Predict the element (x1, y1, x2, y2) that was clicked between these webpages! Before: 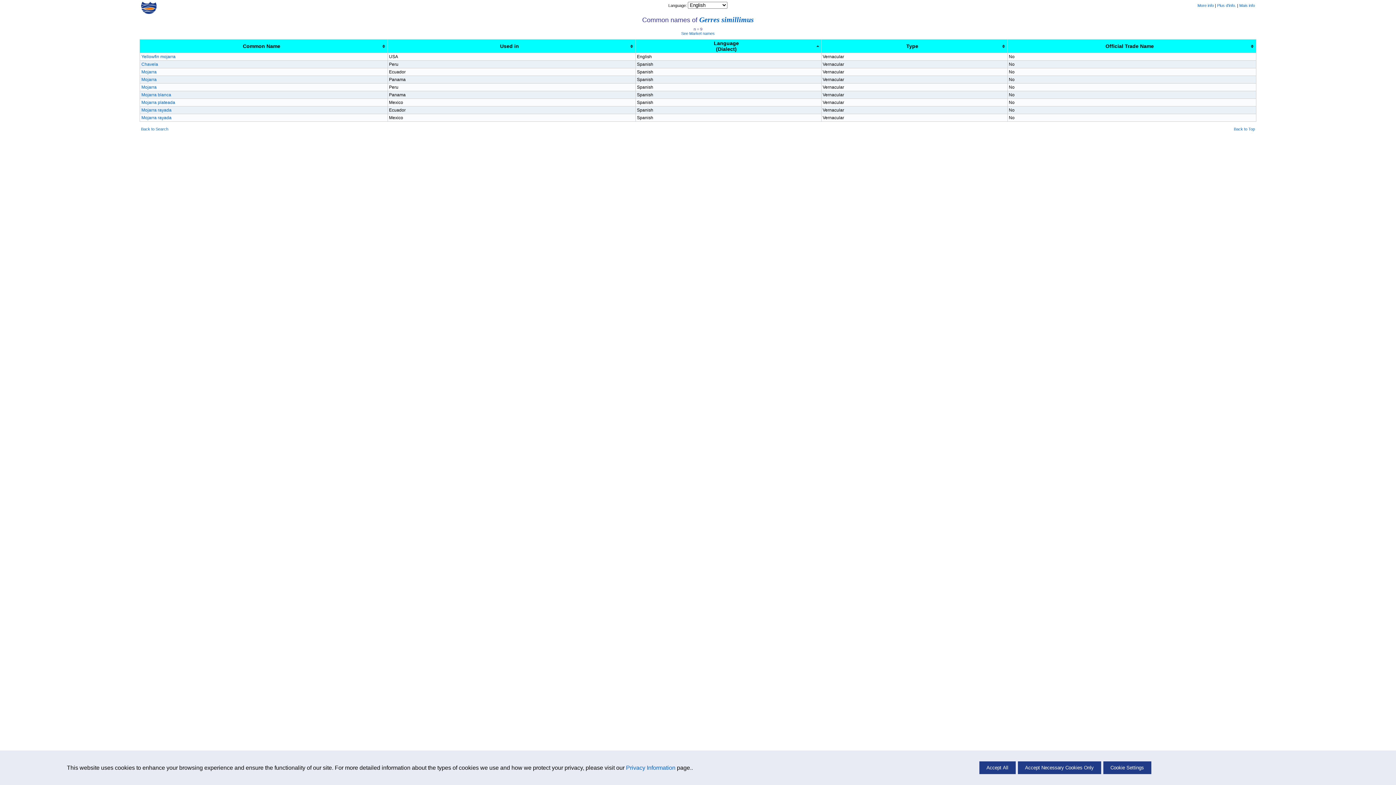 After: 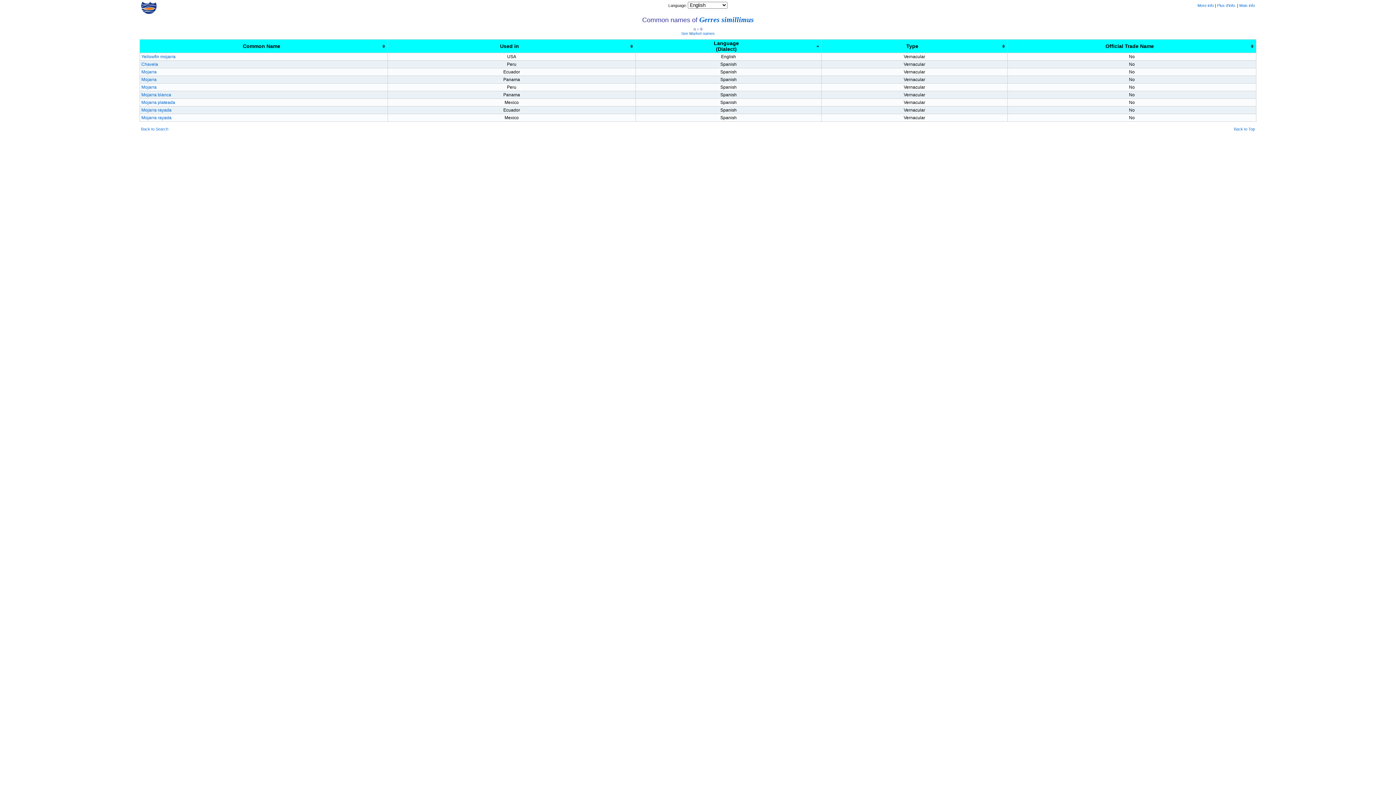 Action: label: Accept Necessary Cookies Only bbox: (1018, 761, 1101, 774)